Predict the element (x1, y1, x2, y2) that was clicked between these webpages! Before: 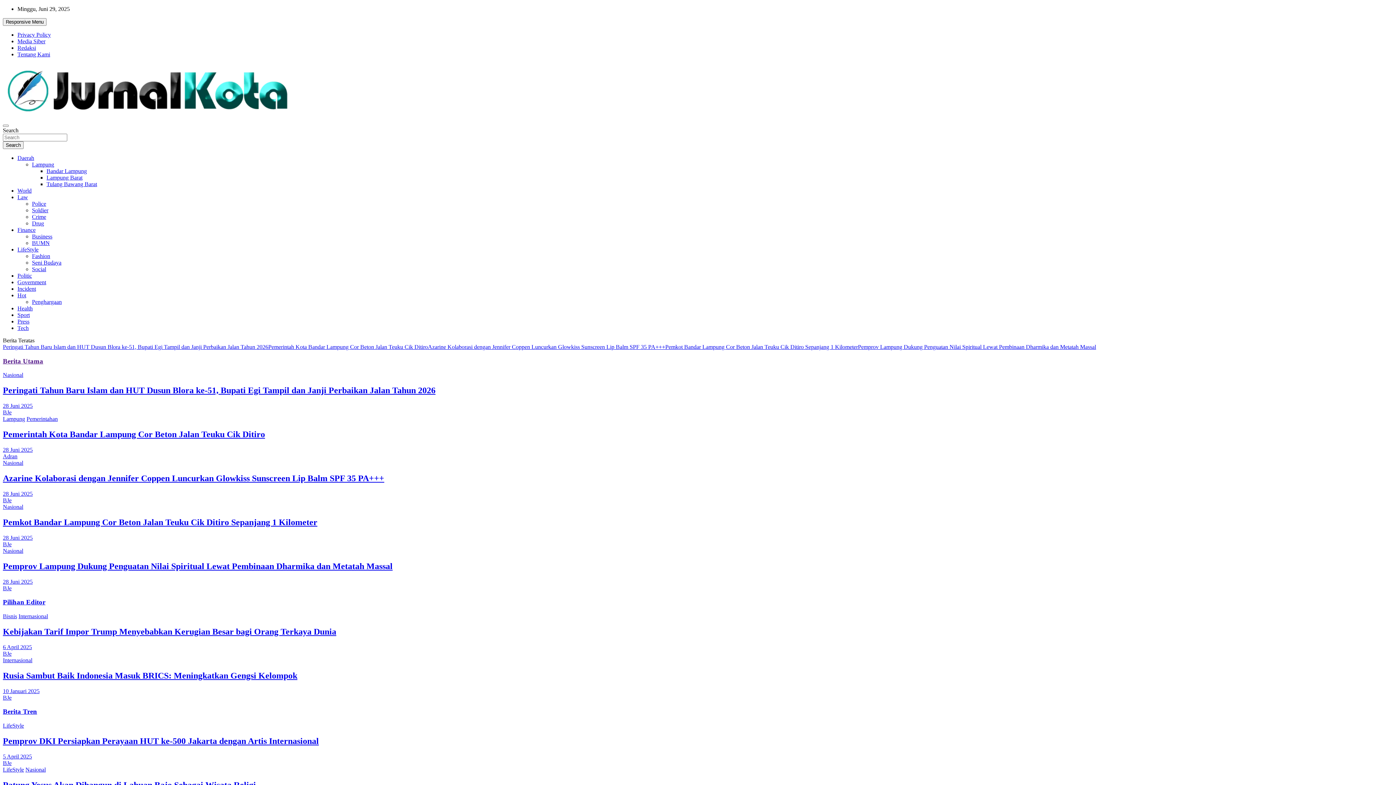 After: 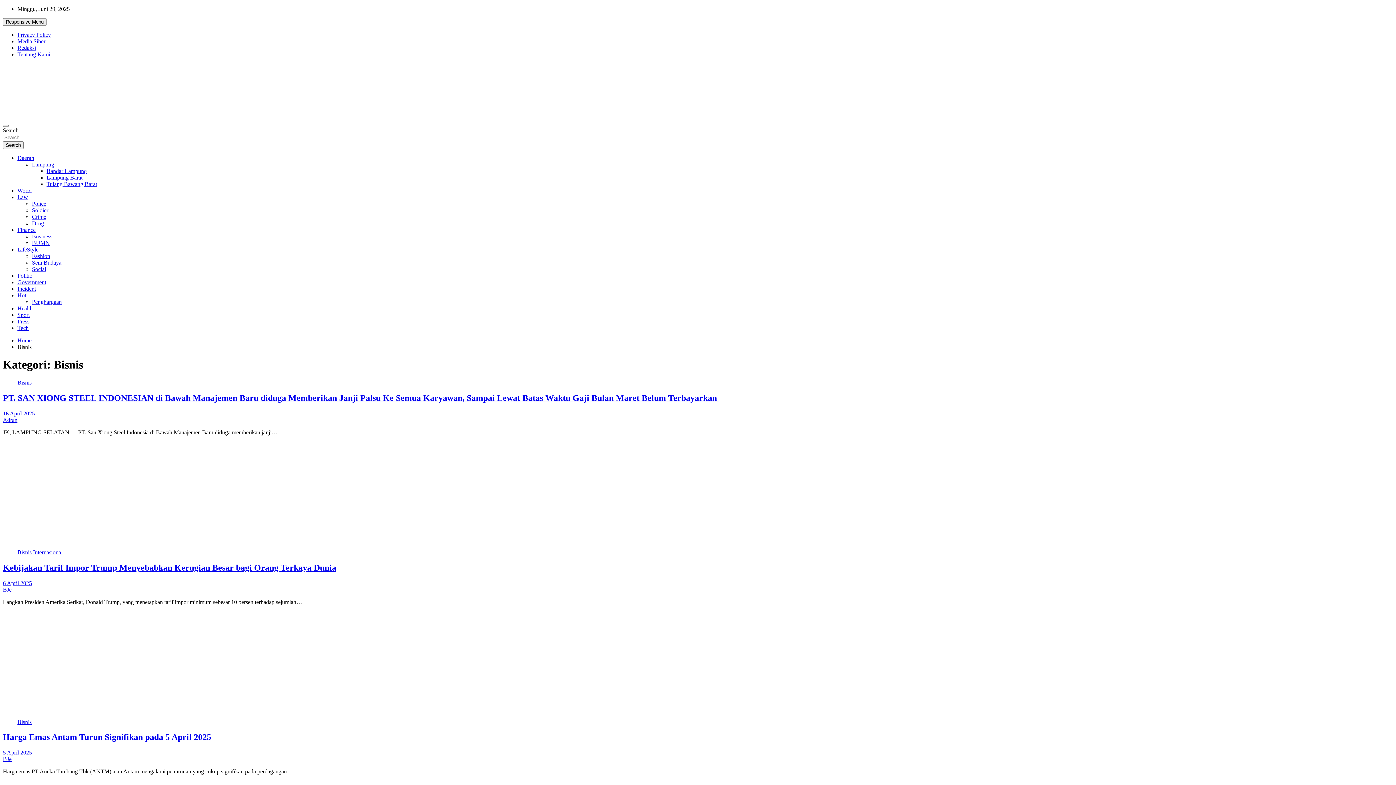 Action: bbox: (32, 233, 52, 239) label: Business